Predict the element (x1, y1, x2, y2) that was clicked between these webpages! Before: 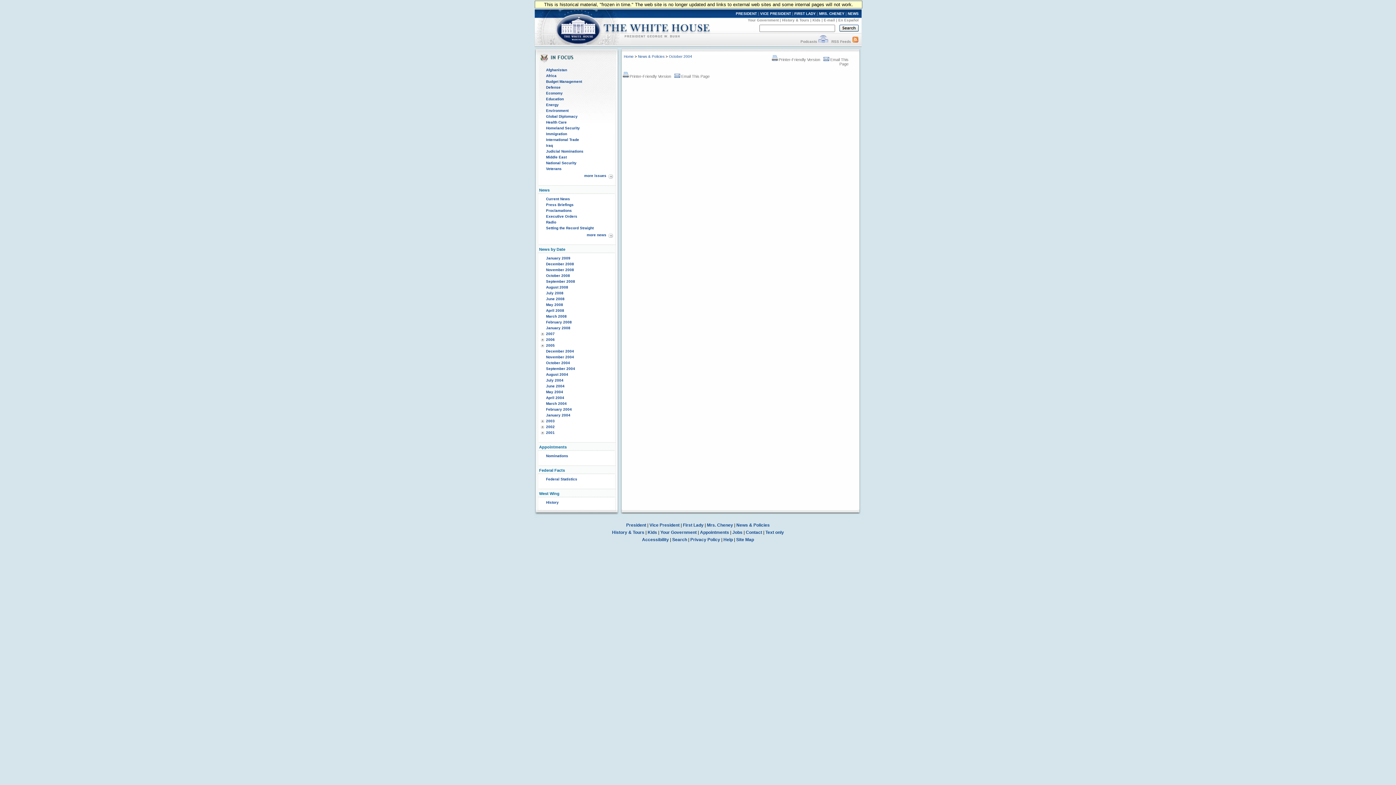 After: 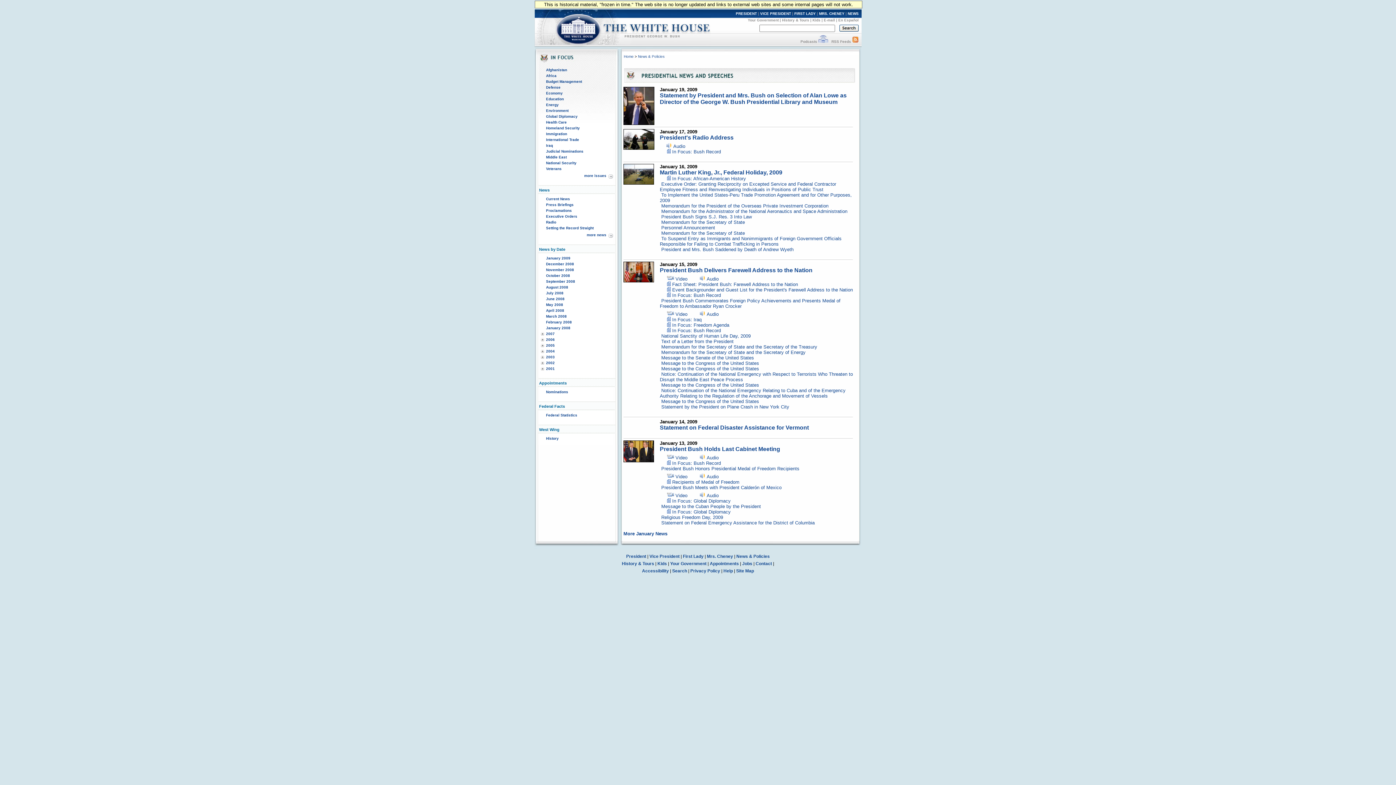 Action: label: News & Policies bbox: (638, 54, 664, 58)